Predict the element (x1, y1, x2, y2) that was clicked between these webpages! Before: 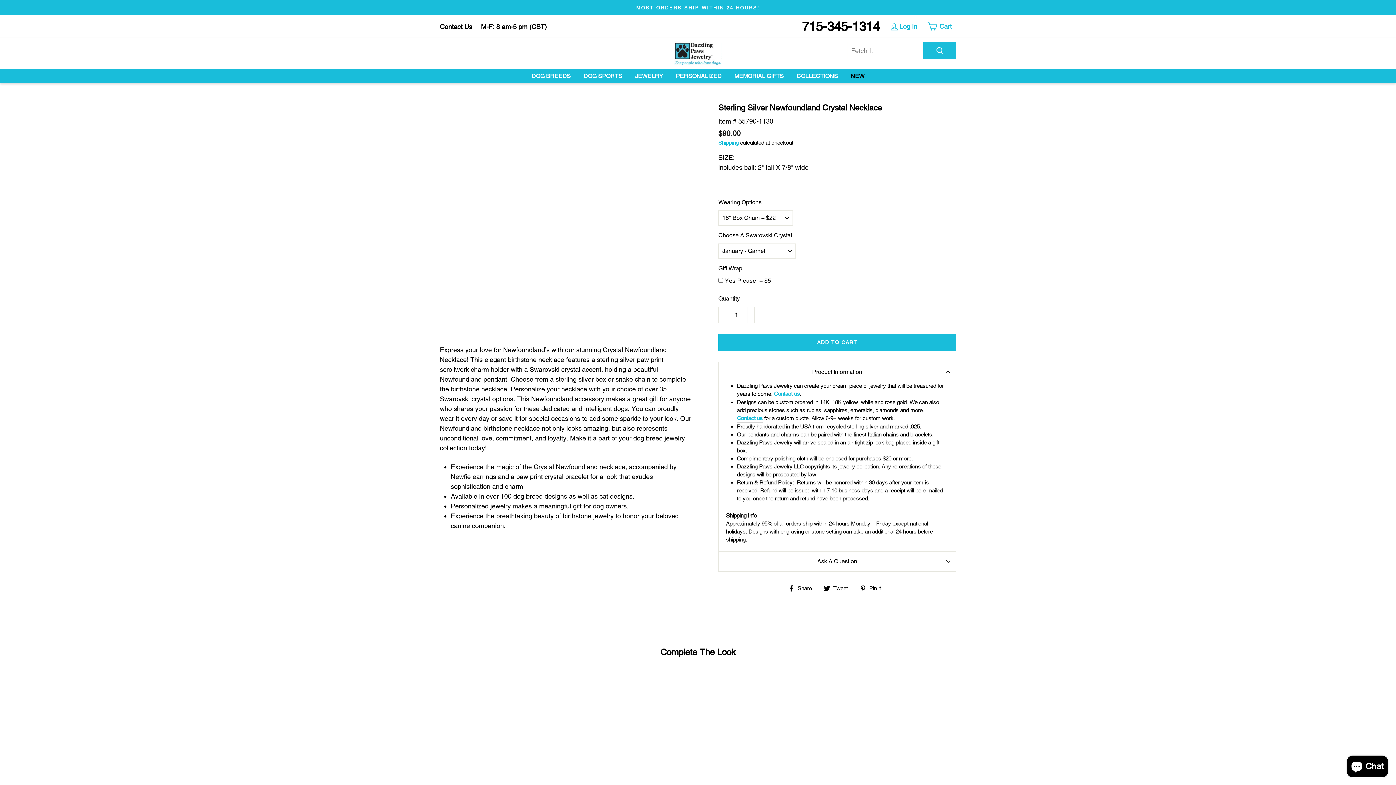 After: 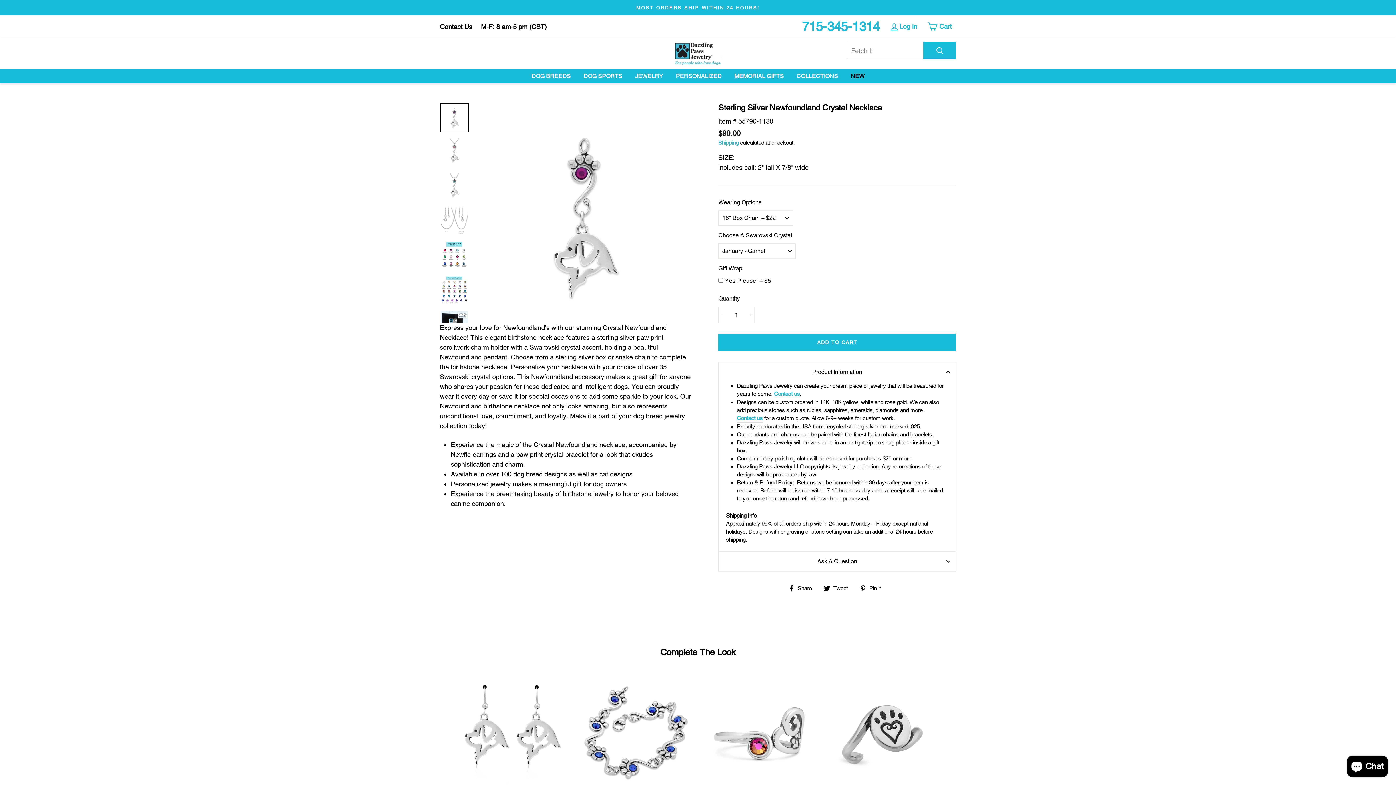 Action: bbox: (798, 15, 883, 37) label: 715-345-1314